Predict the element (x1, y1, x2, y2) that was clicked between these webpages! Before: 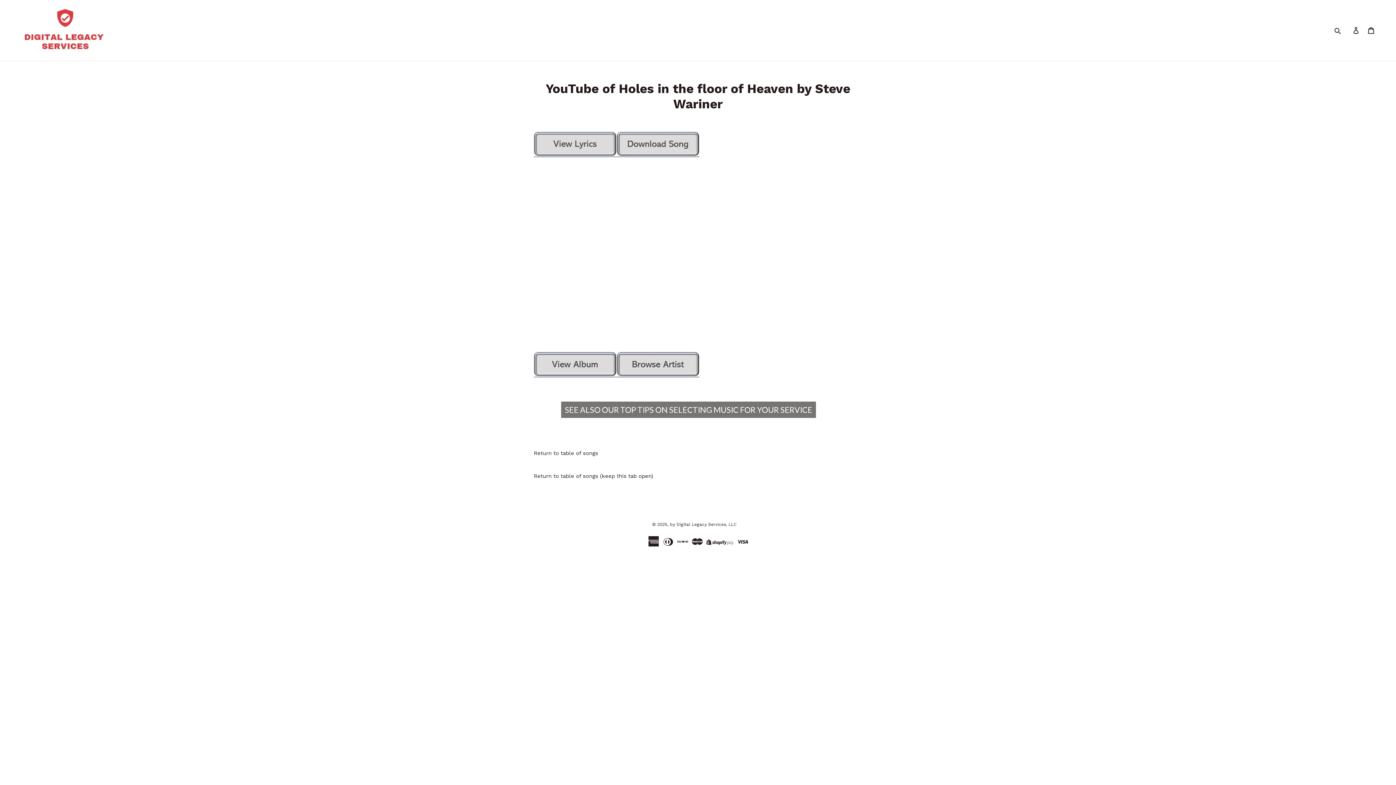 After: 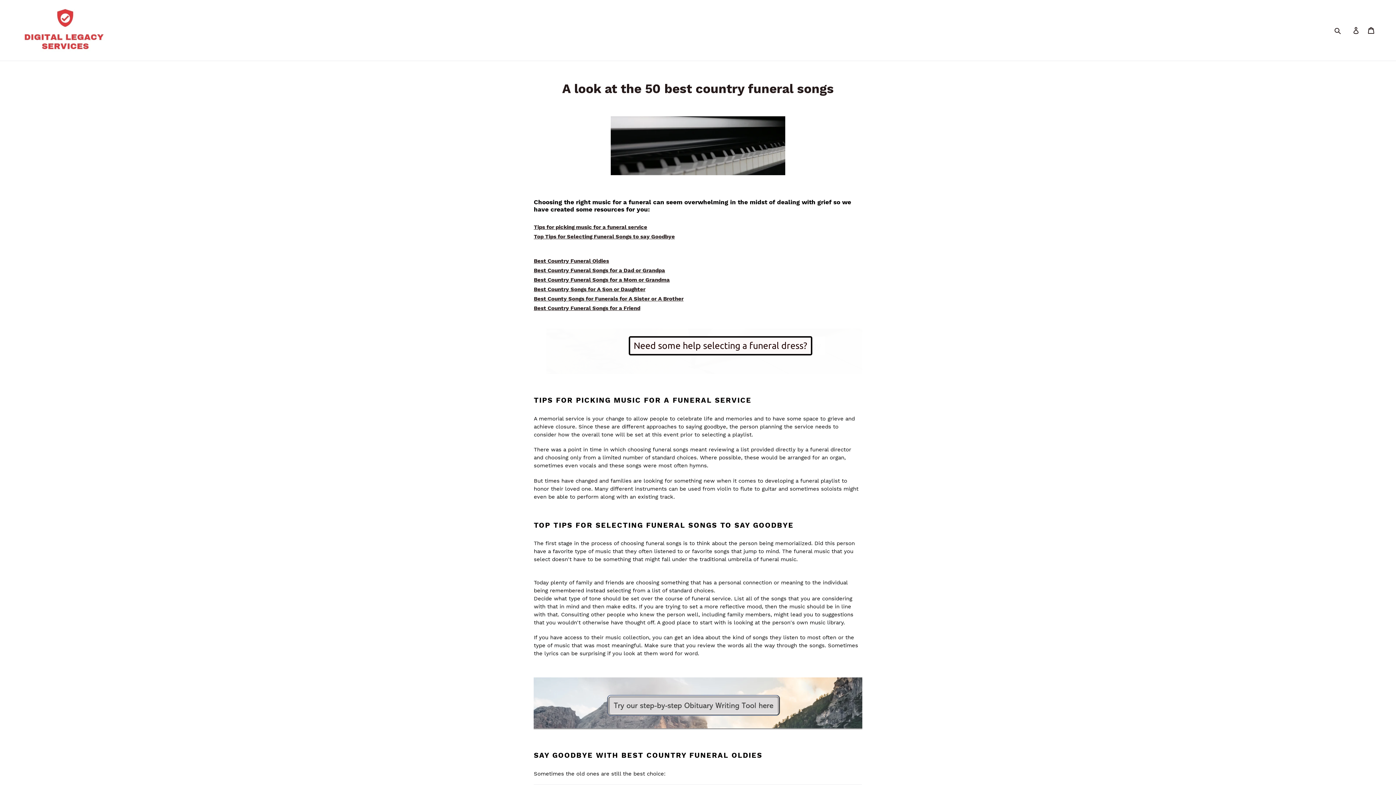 Action: bbox: (533, 450, 598, 456) label: Return to table of songs